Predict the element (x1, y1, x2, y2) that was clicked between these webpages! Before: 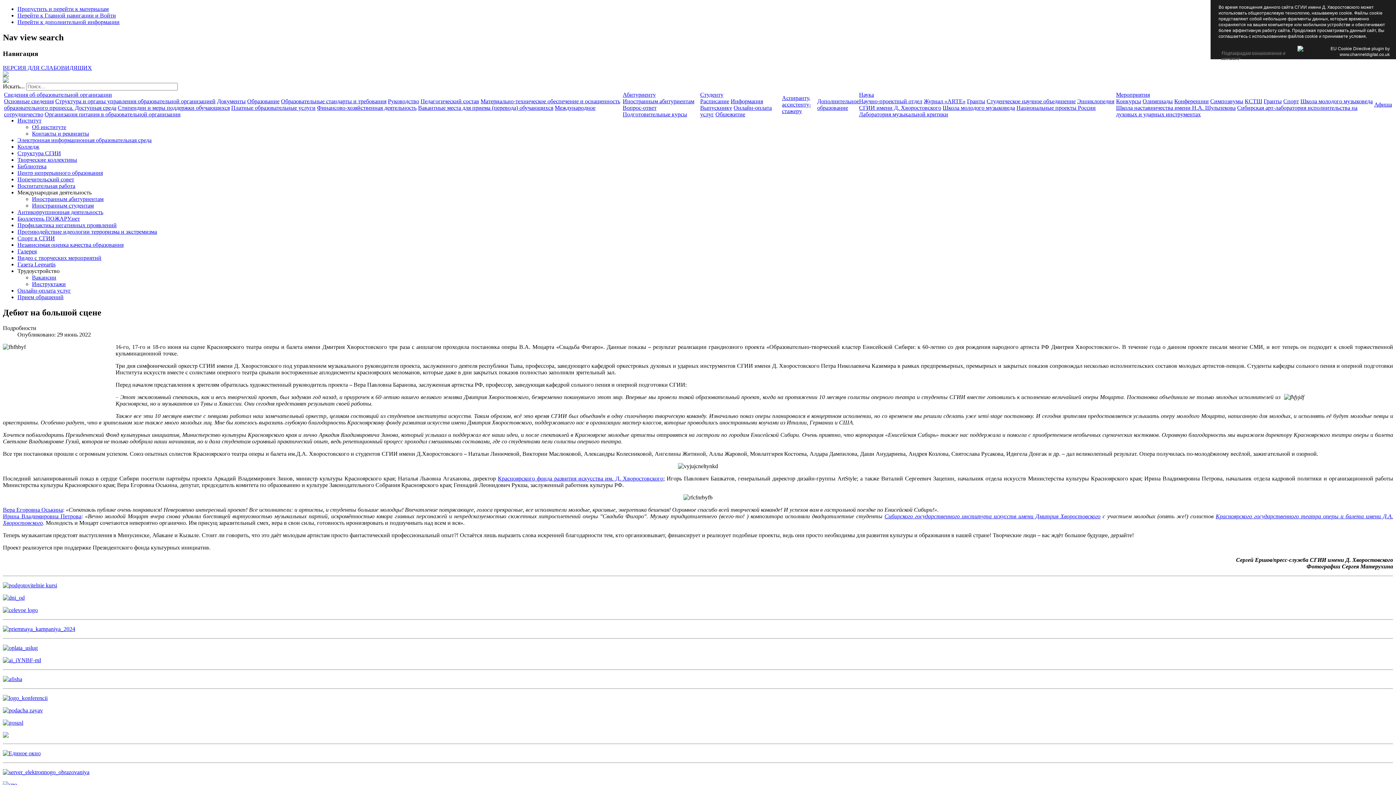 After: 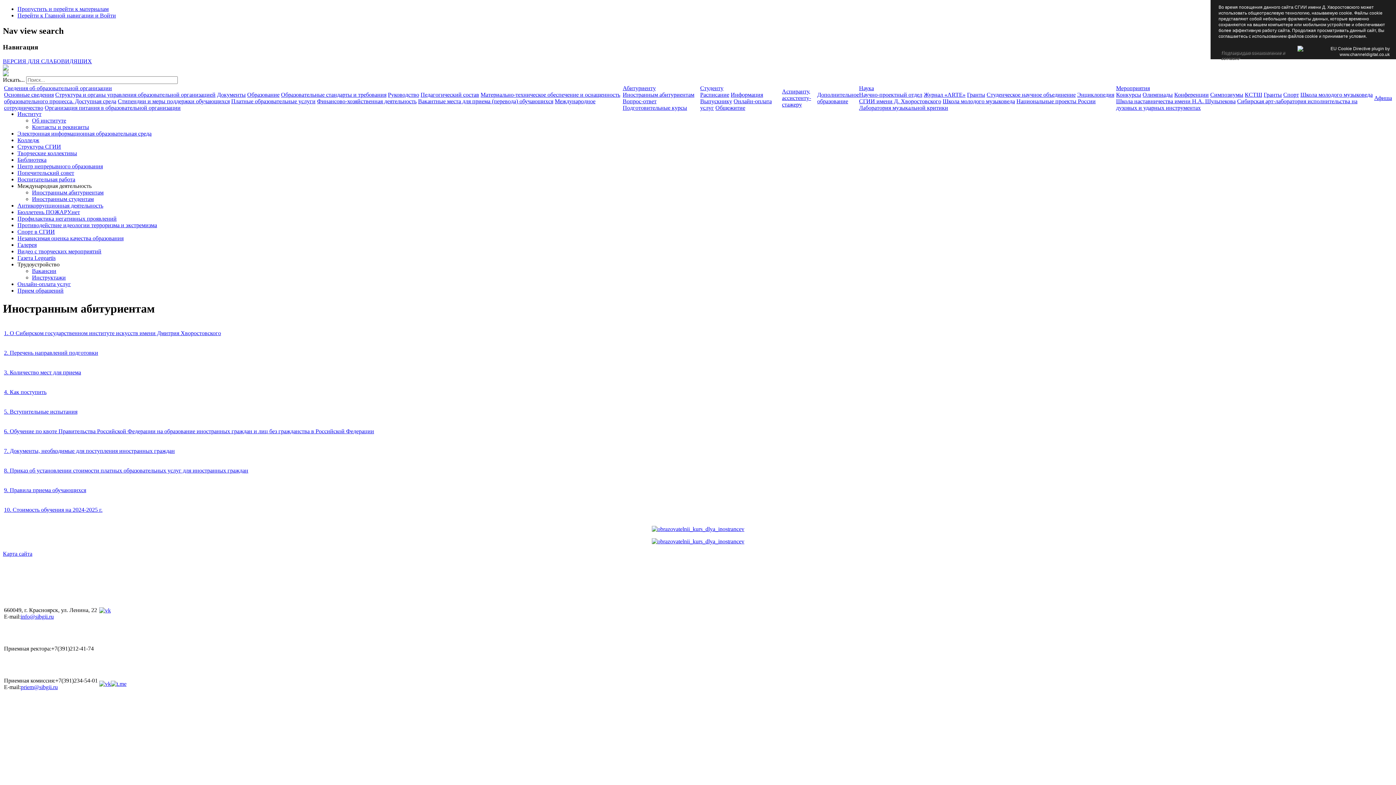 Action: label: Иностранным абитуриентам bbox: (32, 196, 103, 202)